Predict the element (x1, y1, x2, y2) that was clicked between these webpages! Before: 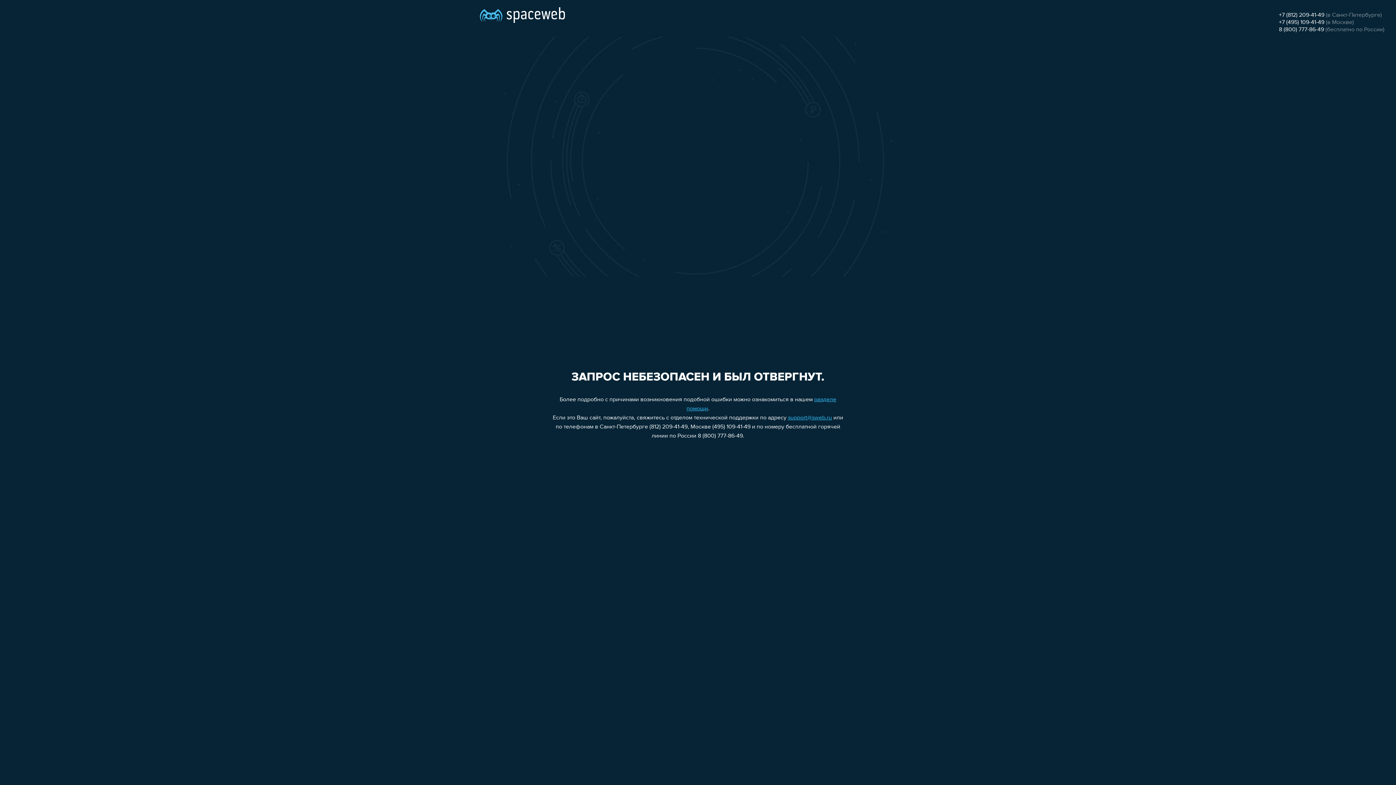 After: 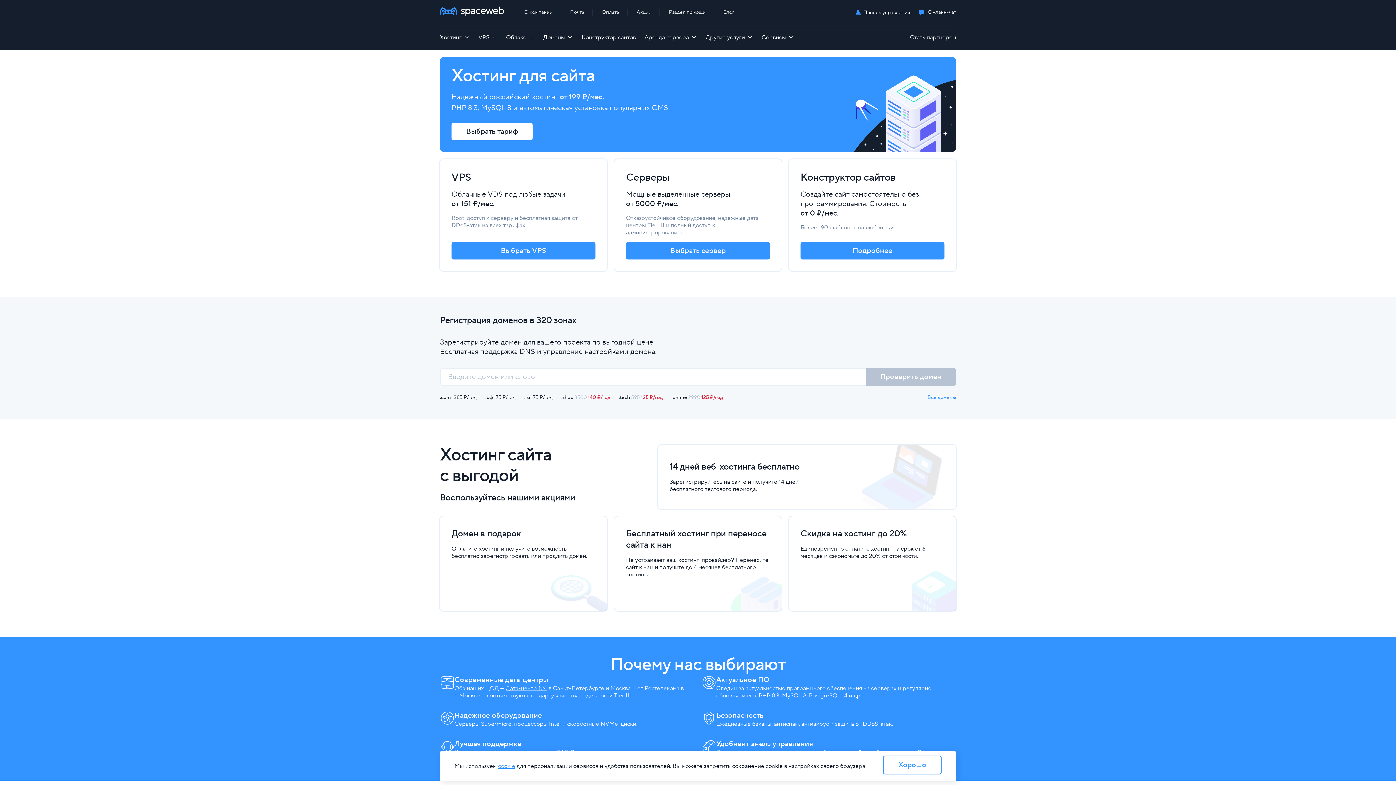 Action: bbox: (480, 0, 565, 25)